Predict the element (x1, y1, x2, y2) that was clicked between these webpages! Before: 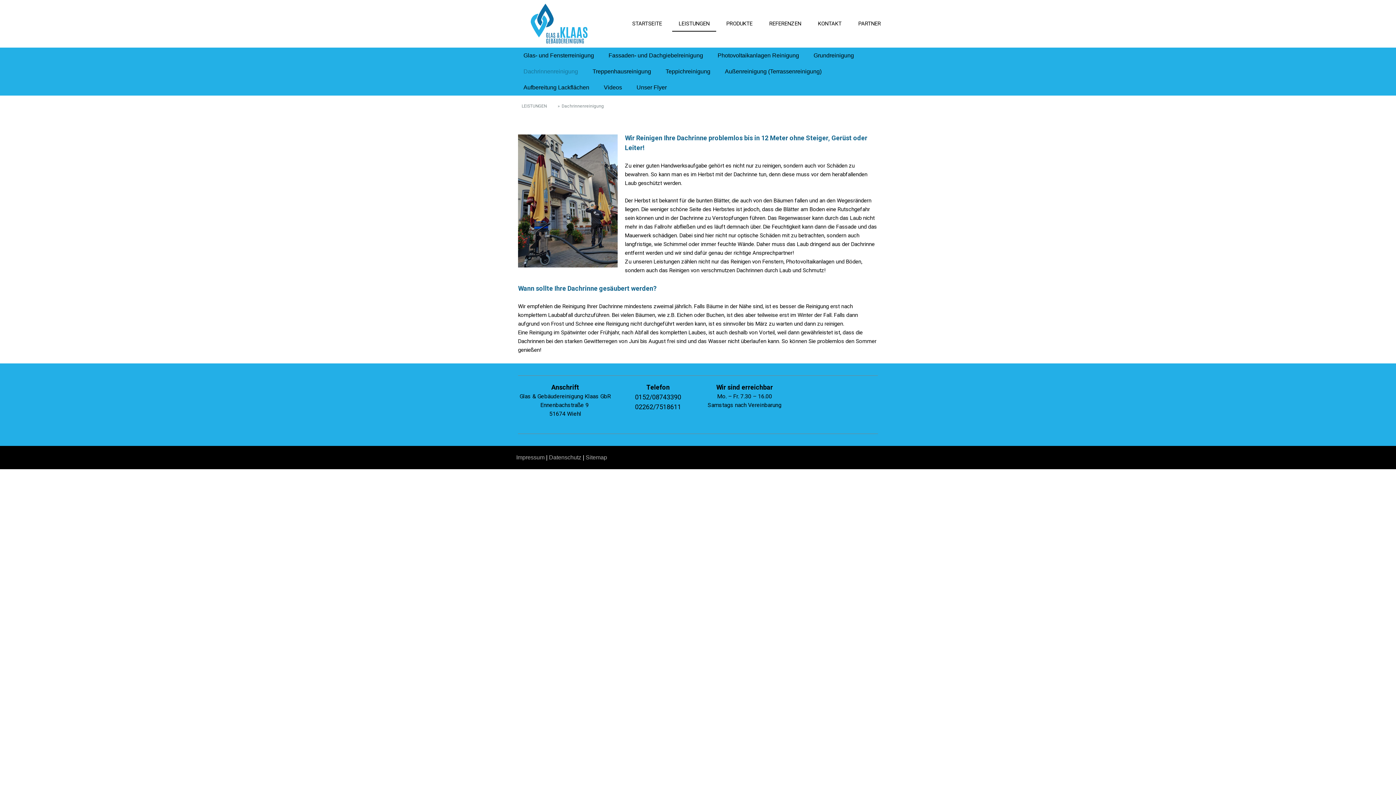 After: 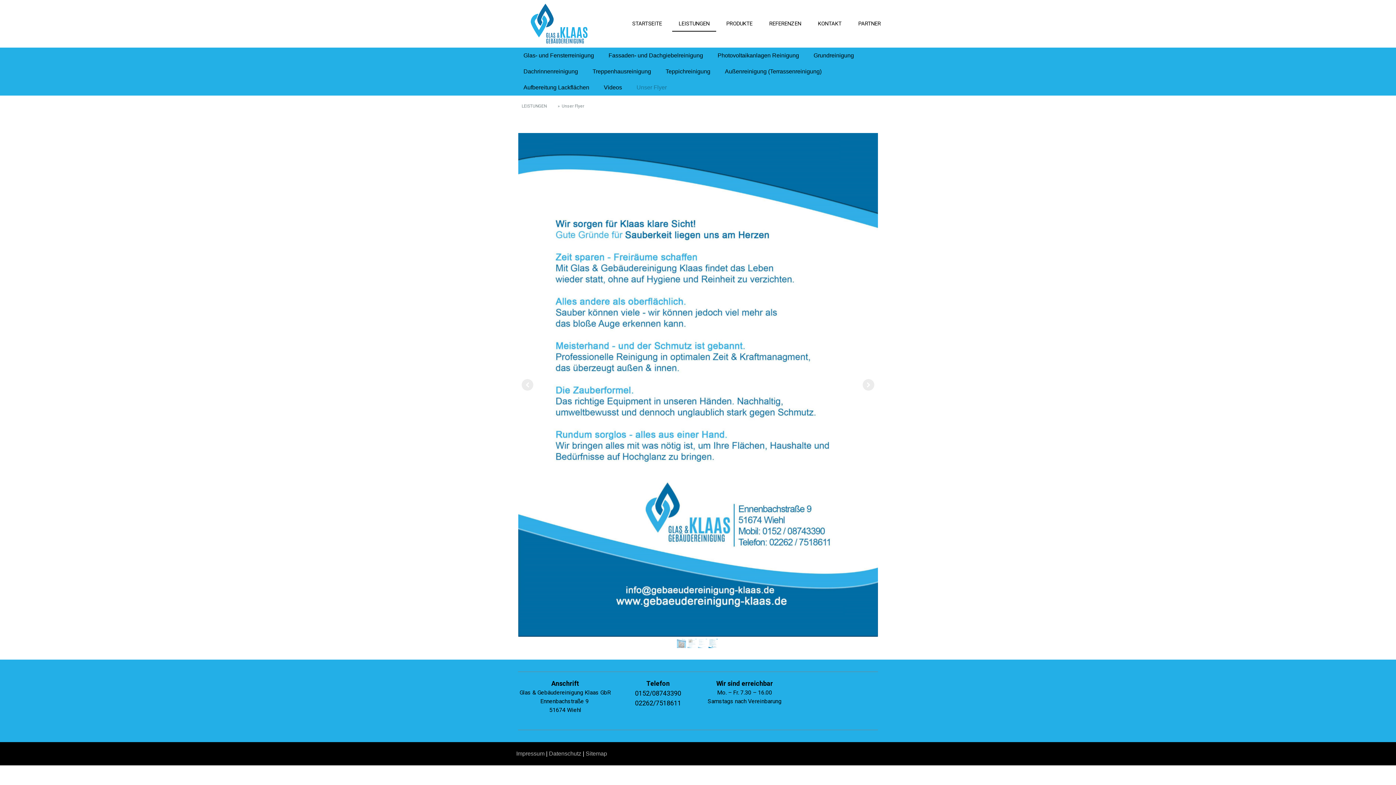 Action: bbox: (629, 79, 674, 95) label: Unser Flyer